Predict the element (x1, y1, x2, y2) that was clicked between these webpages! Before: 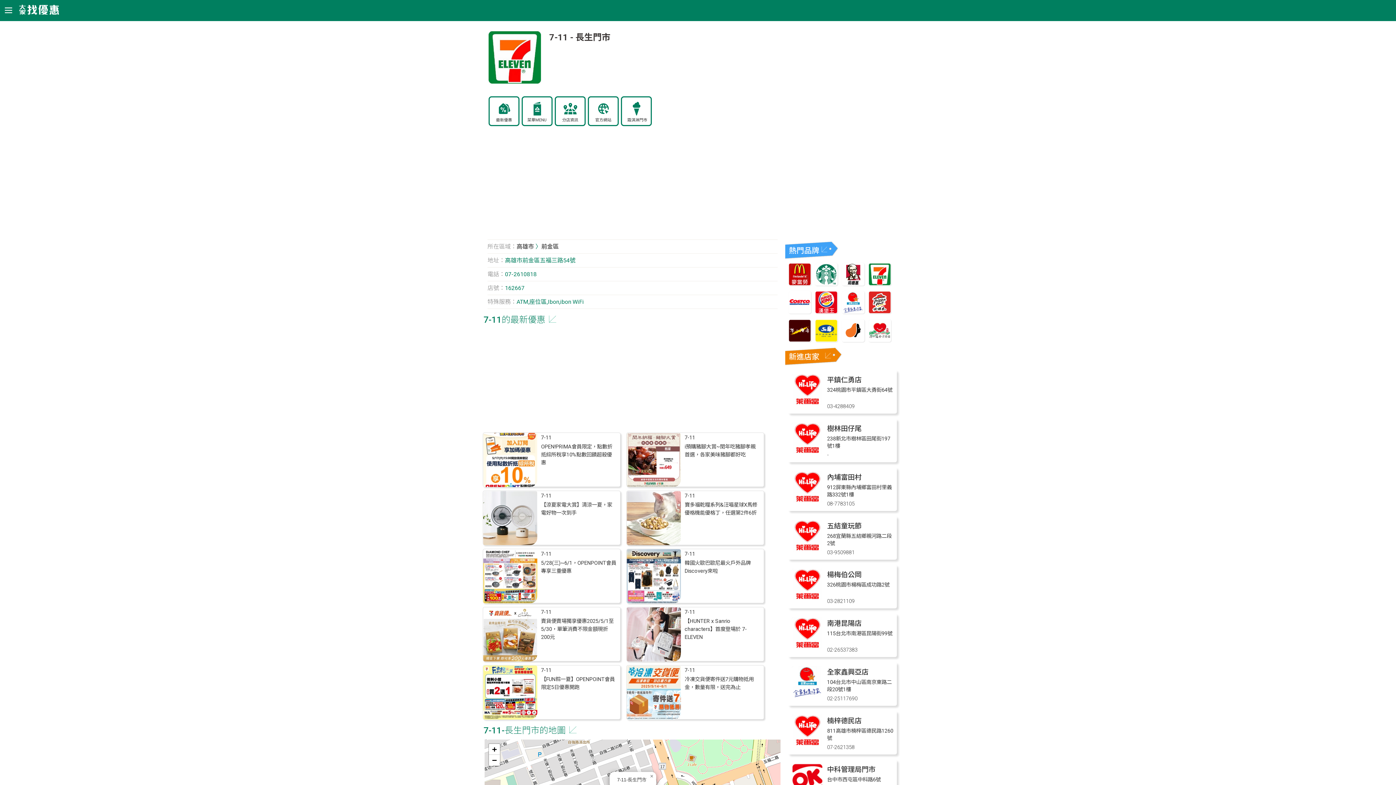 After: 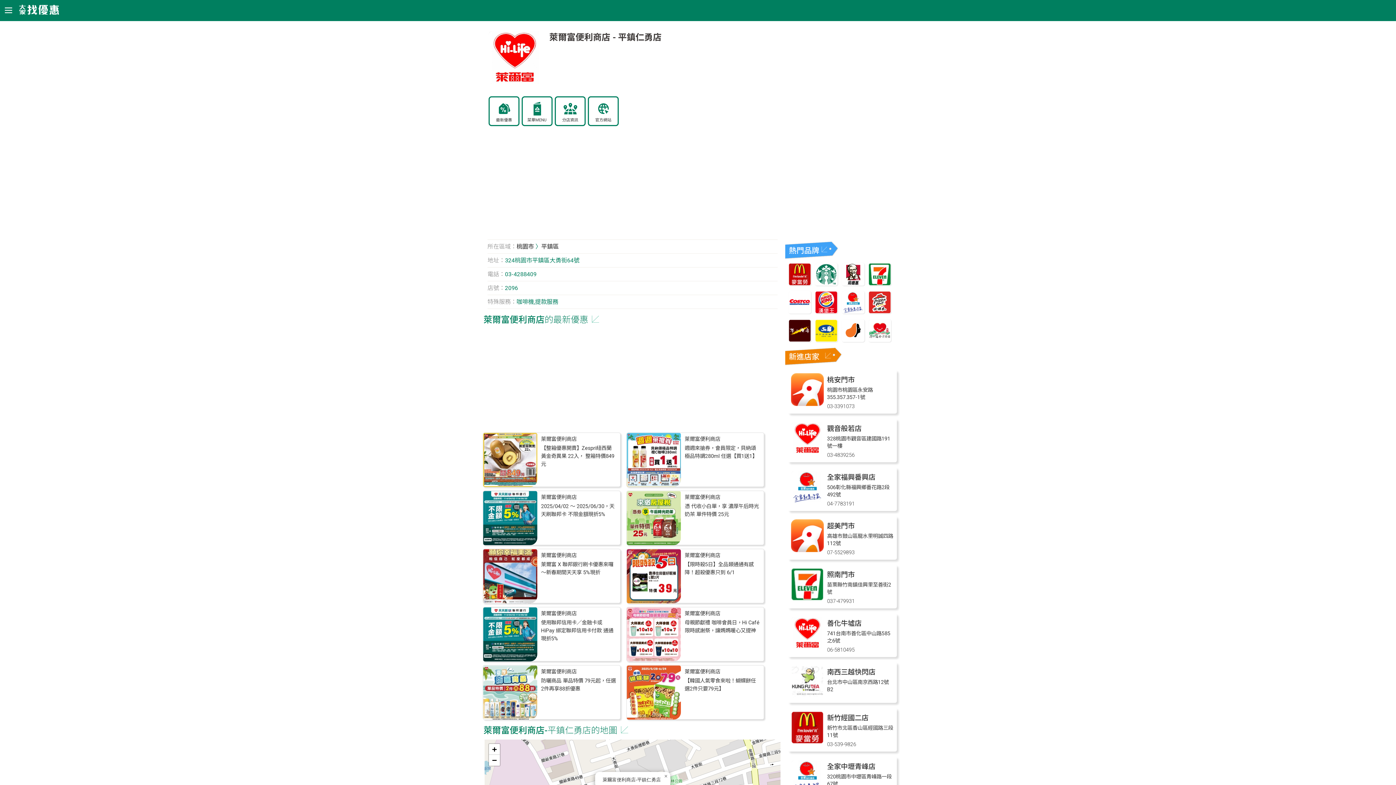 Action: bbox: (791, 400, 824, 407)